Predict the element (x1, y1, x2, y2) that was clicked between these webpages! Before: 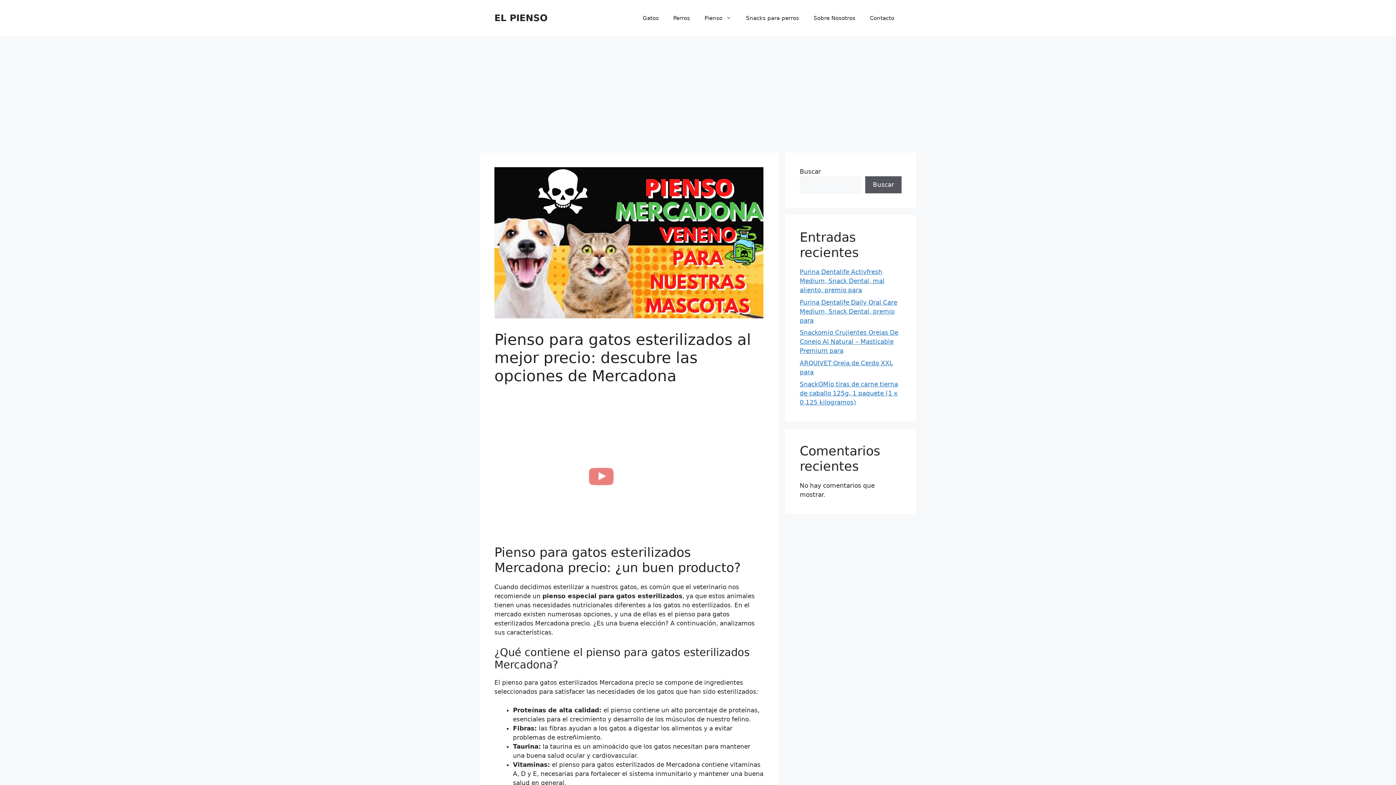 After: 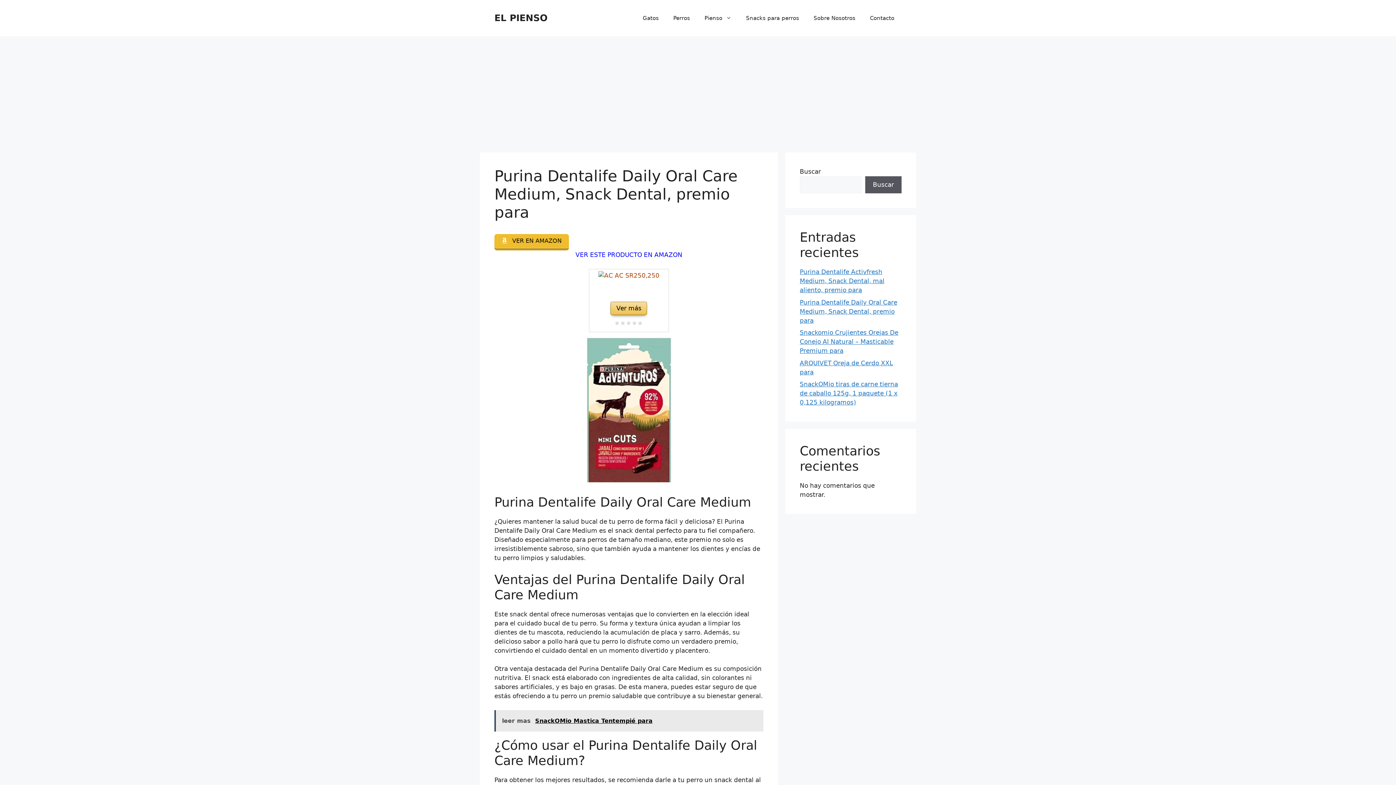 Action: bbox: (800, 298, 897, 324) label: Purina Dentalife Daily Oral Care Medium, Snack Dental, premio para